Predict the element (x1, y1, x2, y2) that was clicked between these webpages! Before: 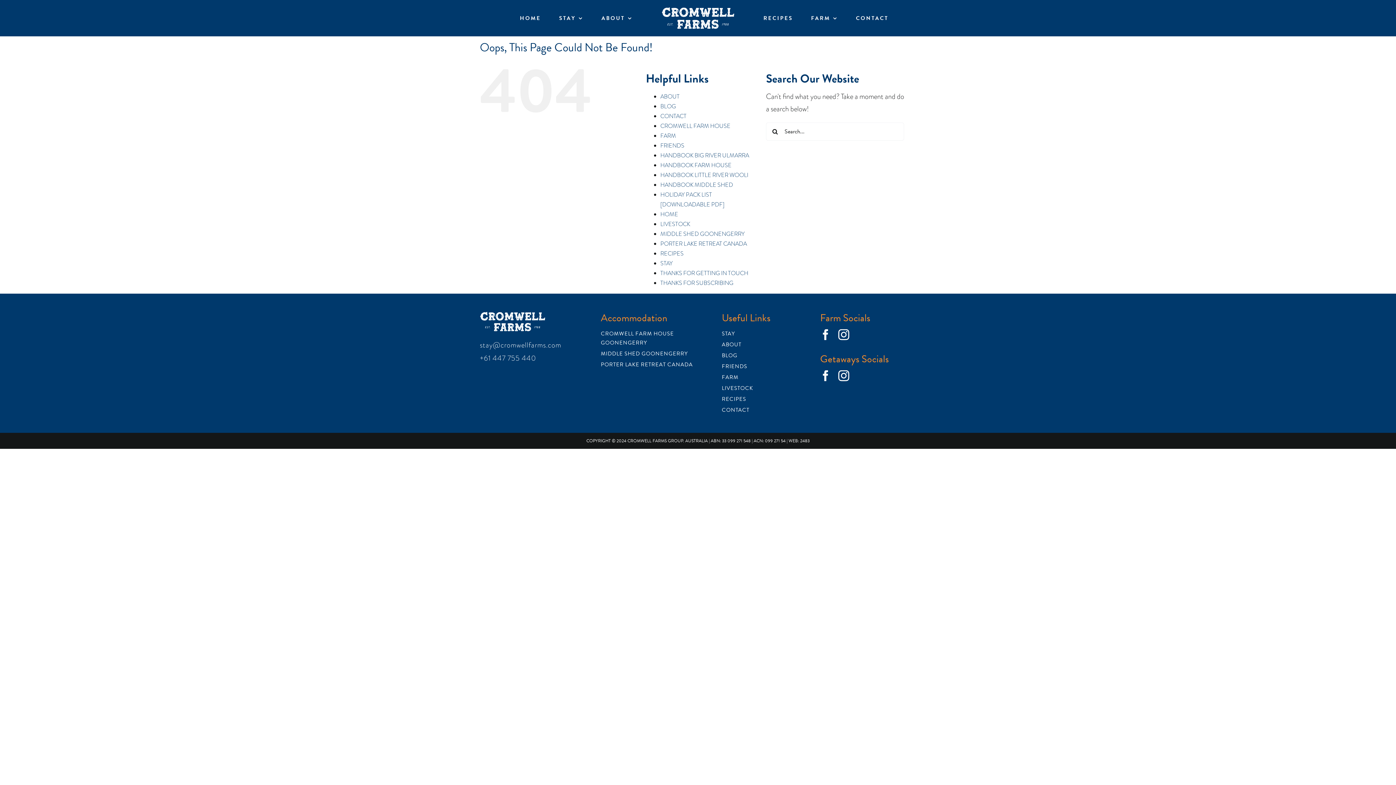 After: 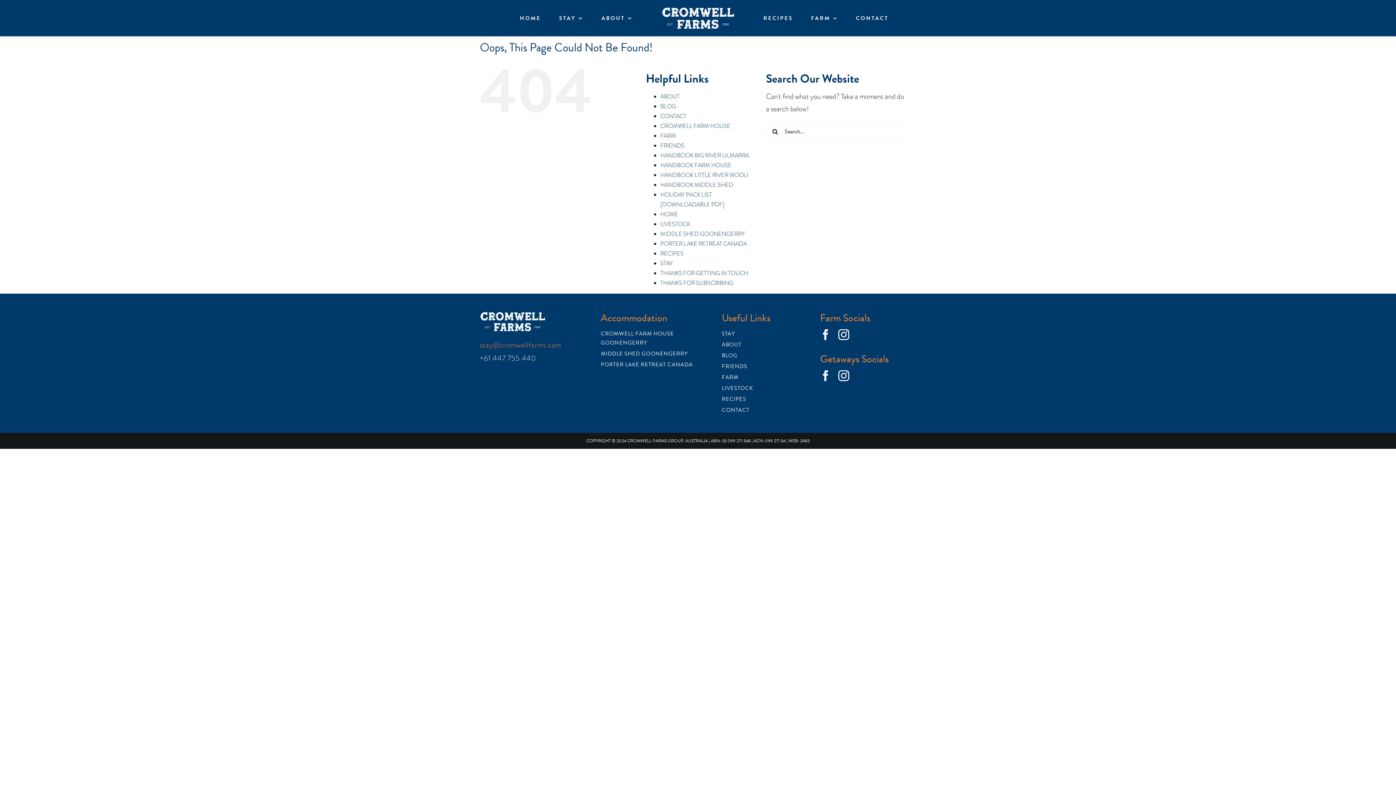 Action: bbox: (479, 340, 561, 350) label: stay@cromwellfarms.com